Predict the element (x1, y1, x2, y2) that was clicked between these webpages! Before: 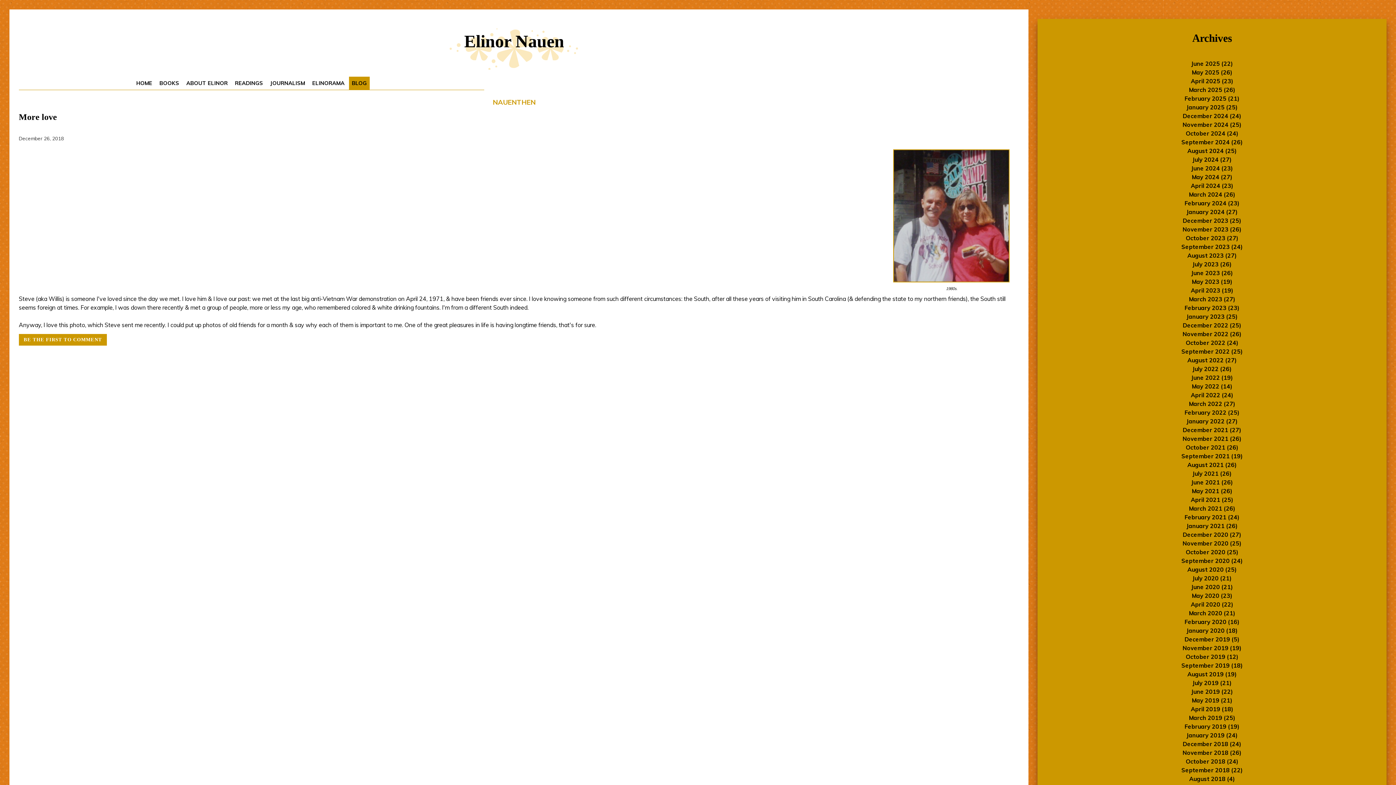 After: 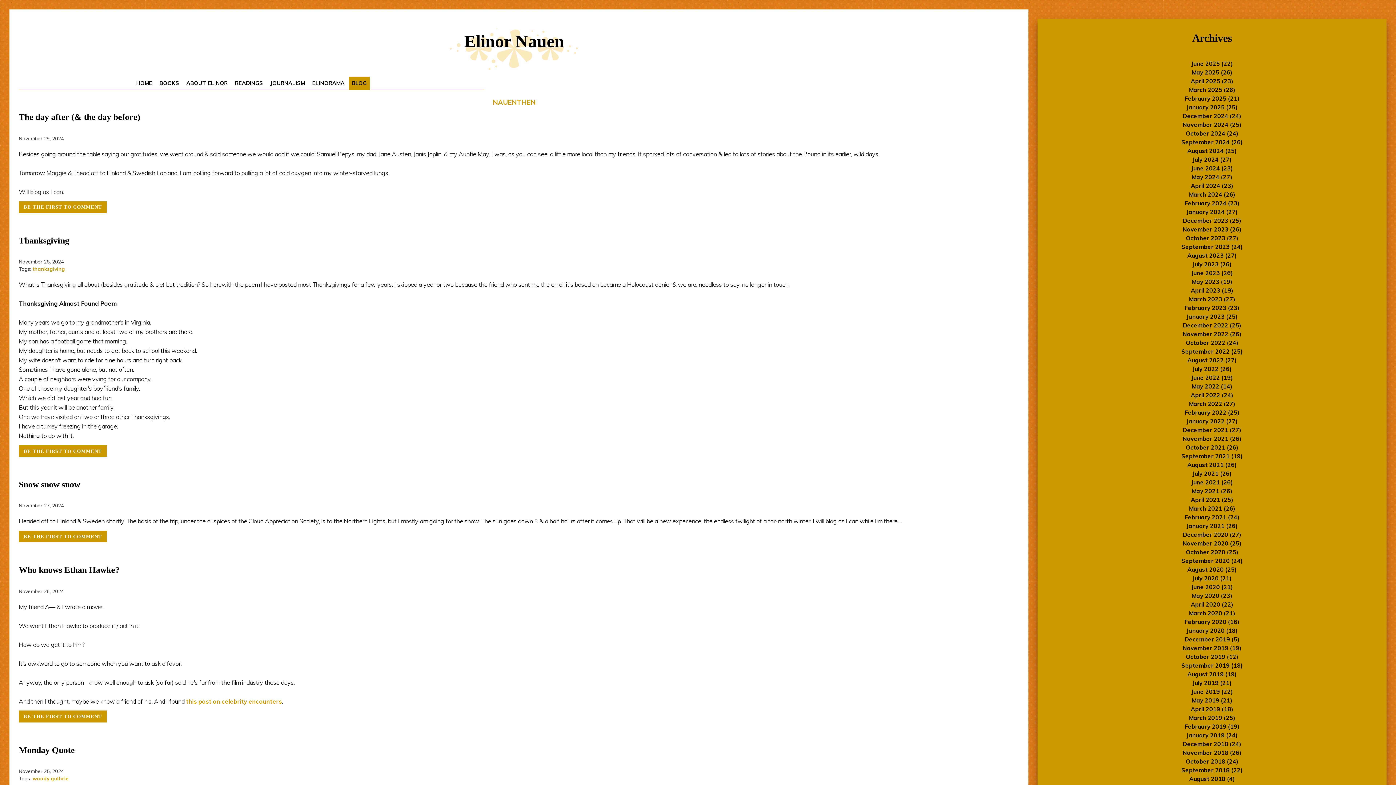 Action: label: November 2024 (25) bbox: (1182, 121, 1241, 128)